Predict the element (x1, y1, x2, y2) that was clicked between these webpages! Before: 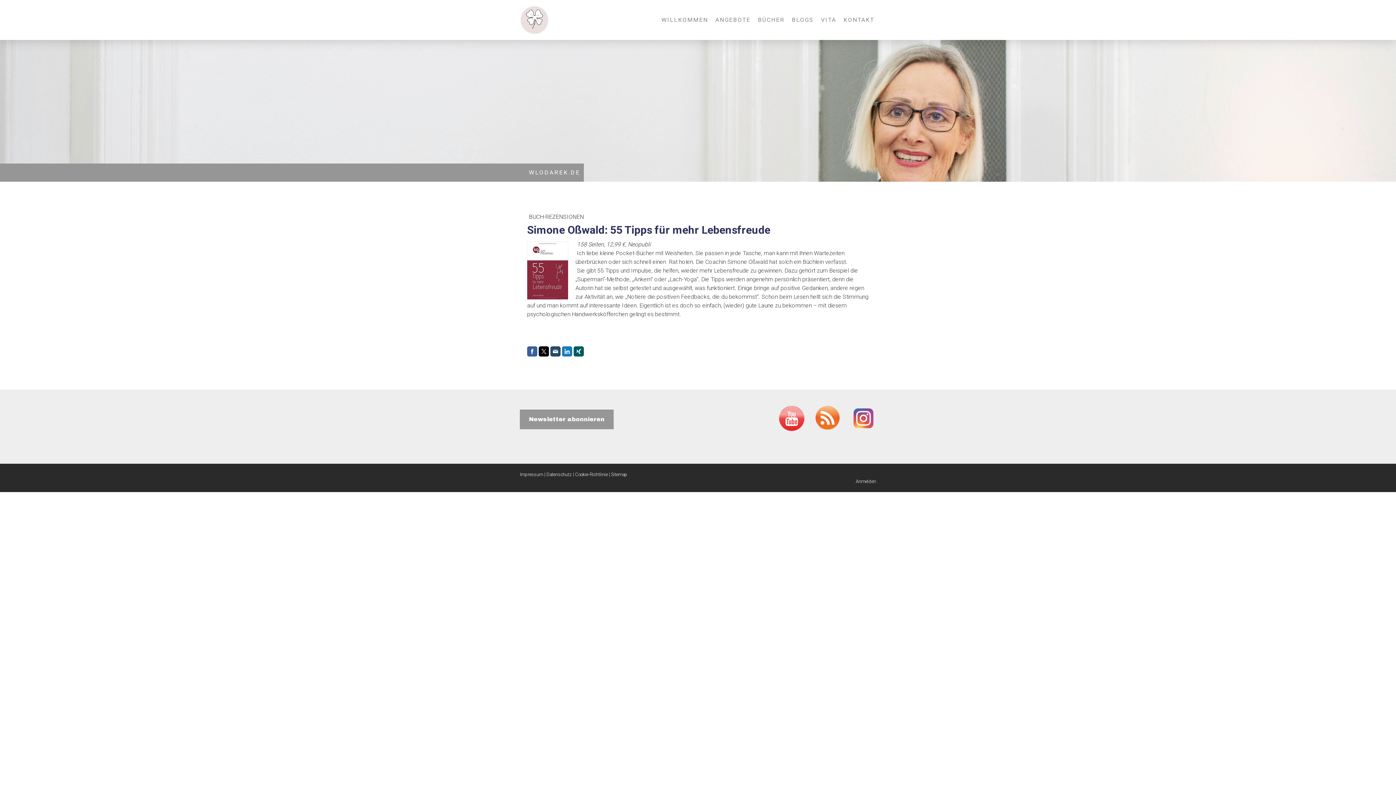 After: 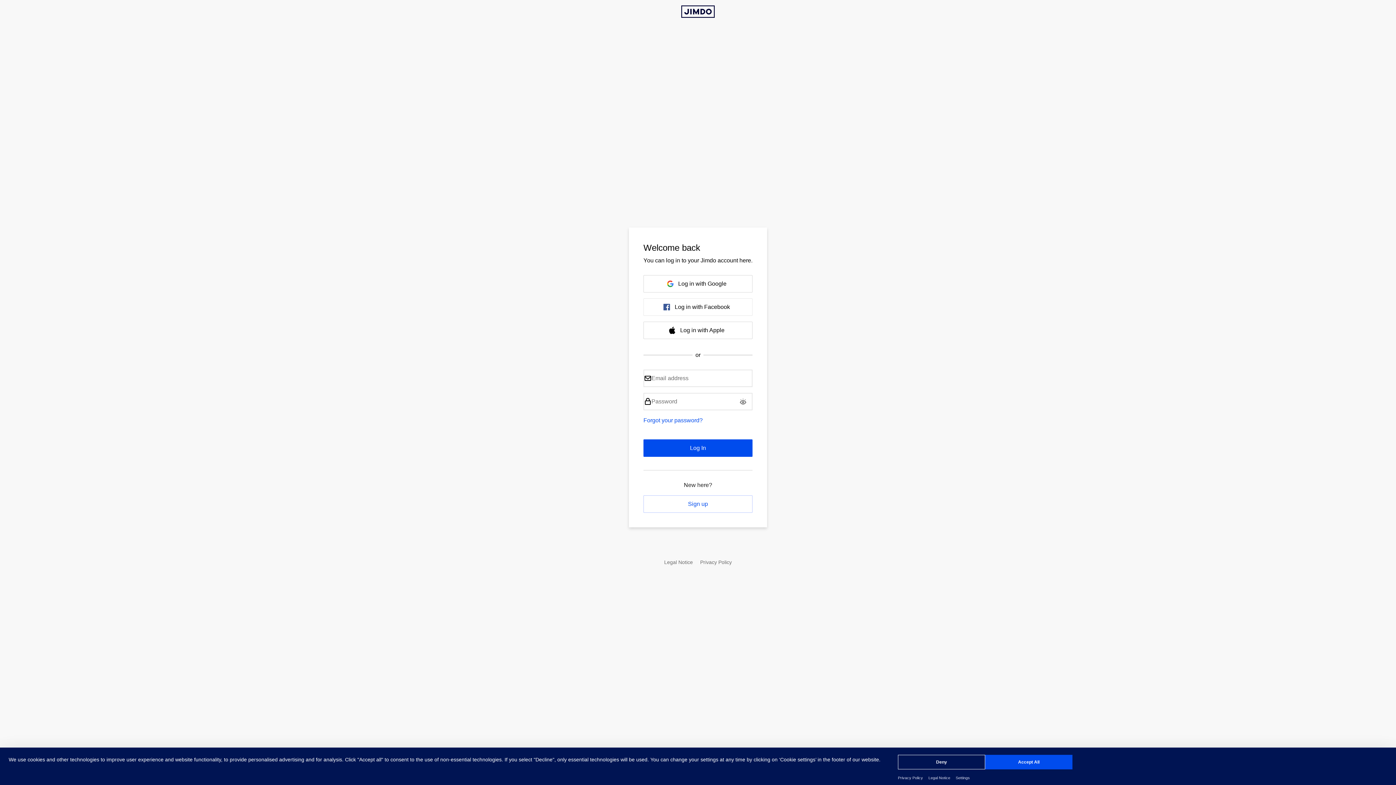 Action: label: Anmelden bbox: (856, 478, 876, 484)